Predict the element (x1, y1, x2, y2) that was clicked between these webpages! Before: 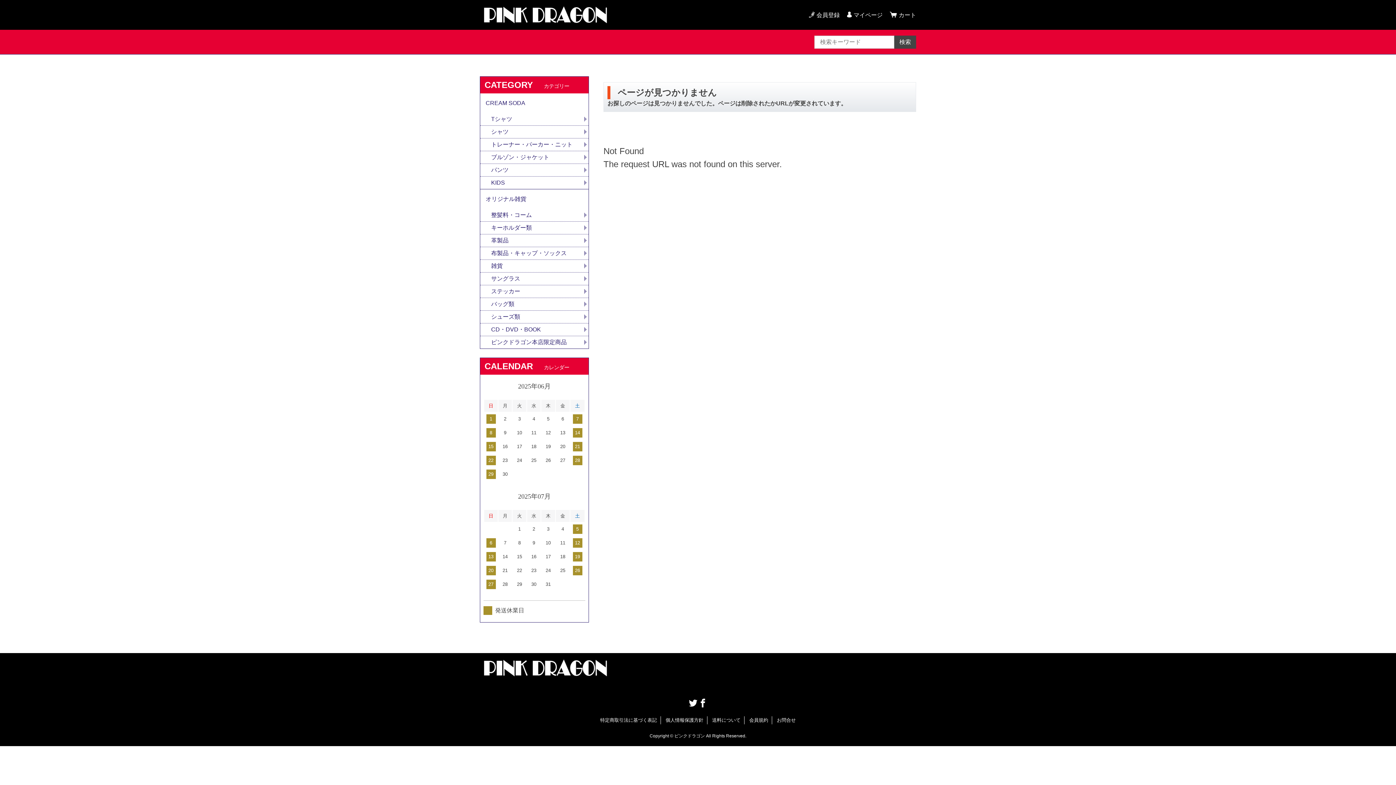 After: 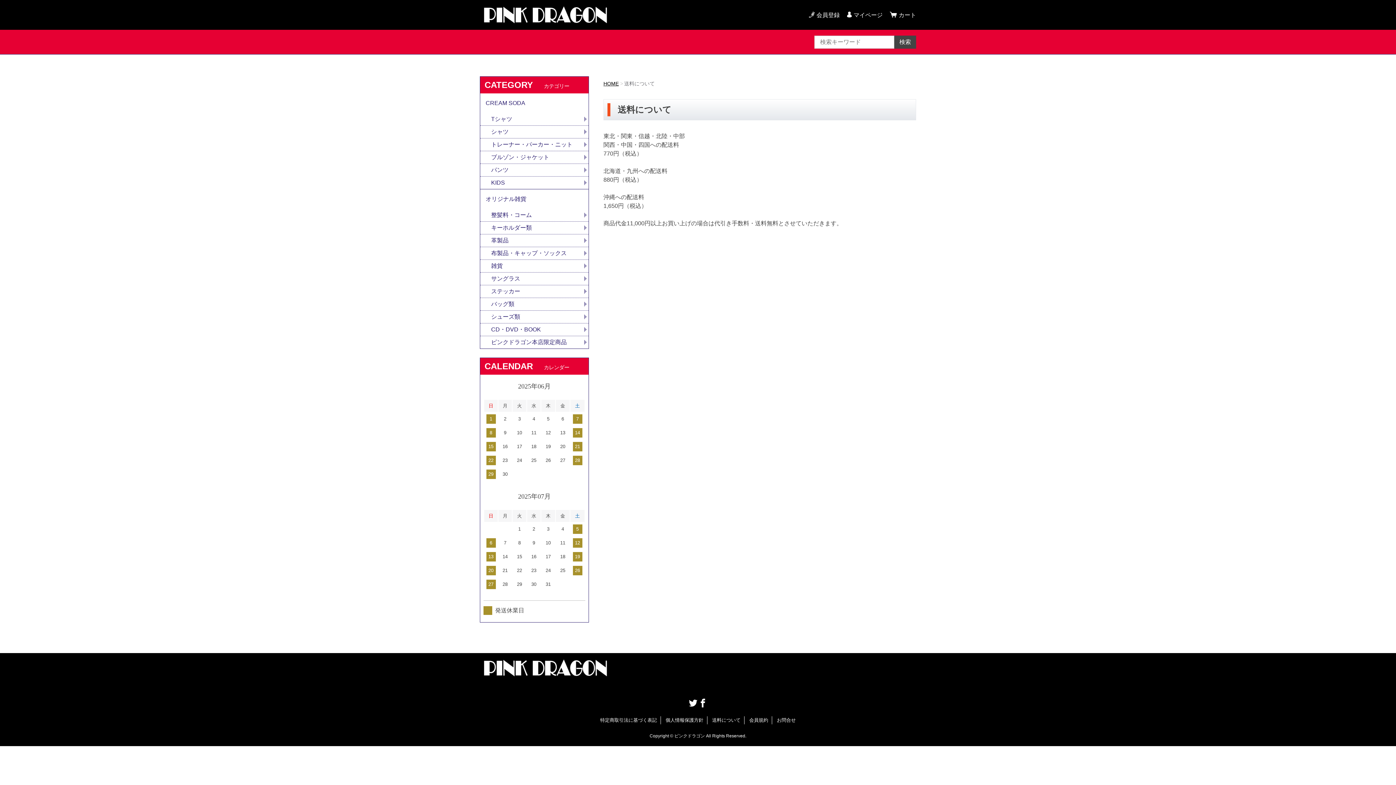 Action: label: 送料について bbox: (708, 716, 744, 724)